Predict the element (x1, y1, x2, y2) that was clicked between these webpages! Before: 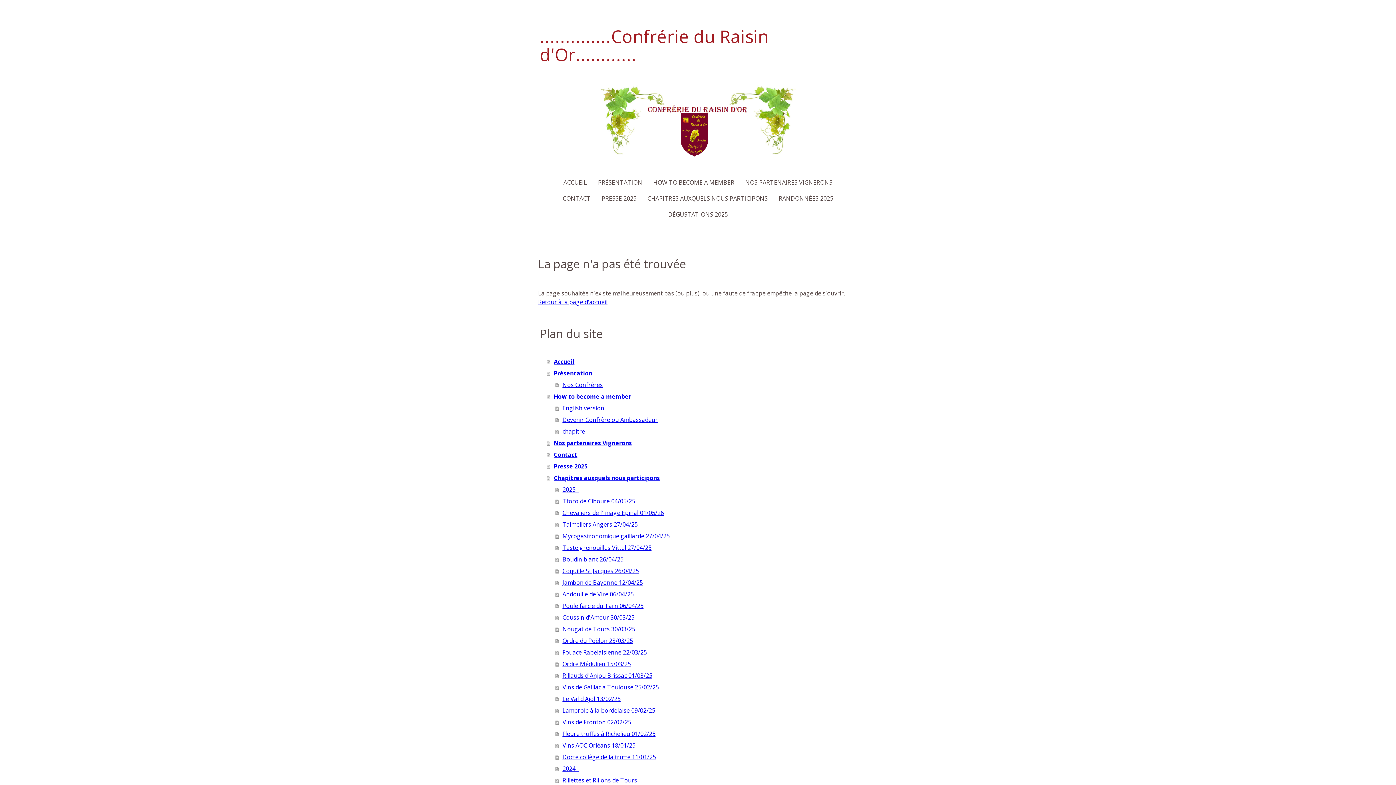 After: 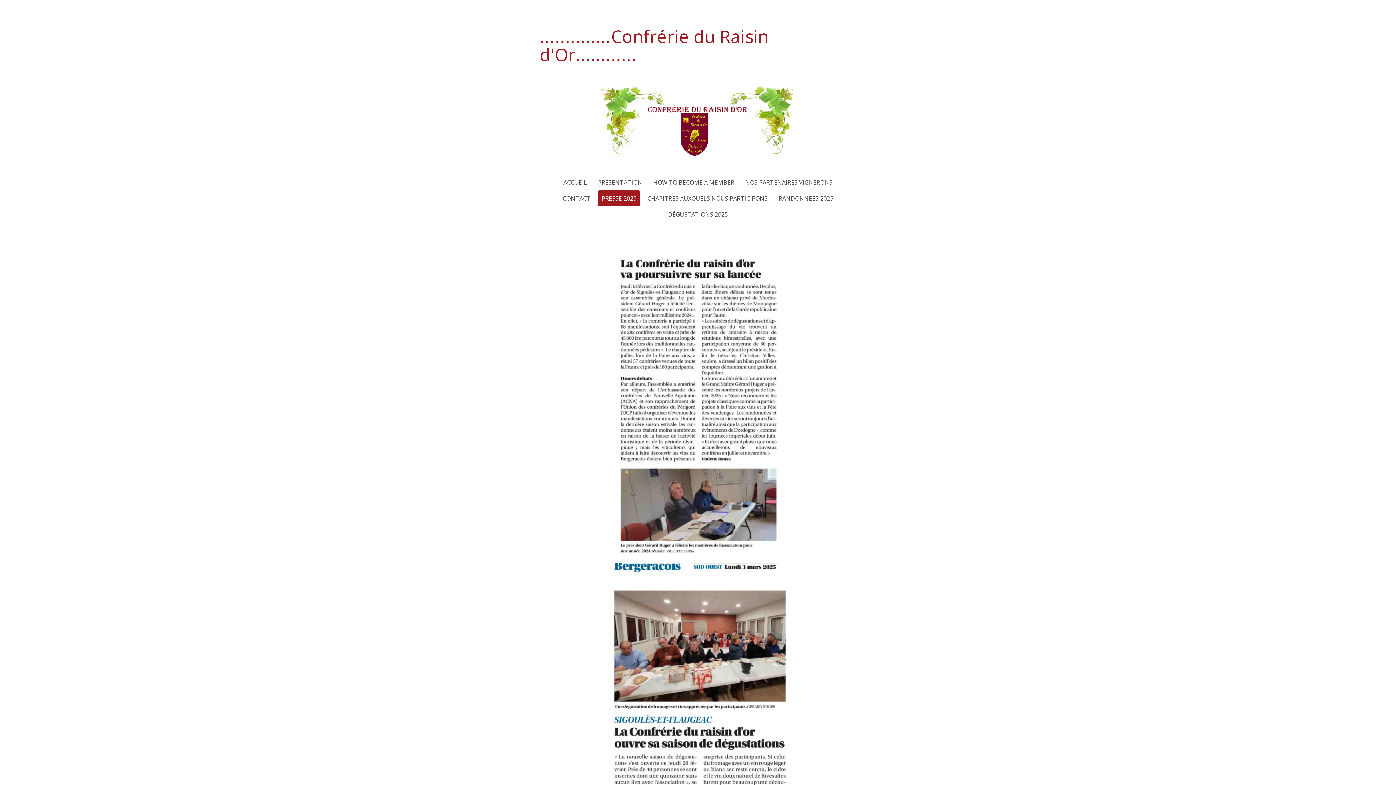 Action: bbox: (546, 460, 858, 472) label: Presse 2025